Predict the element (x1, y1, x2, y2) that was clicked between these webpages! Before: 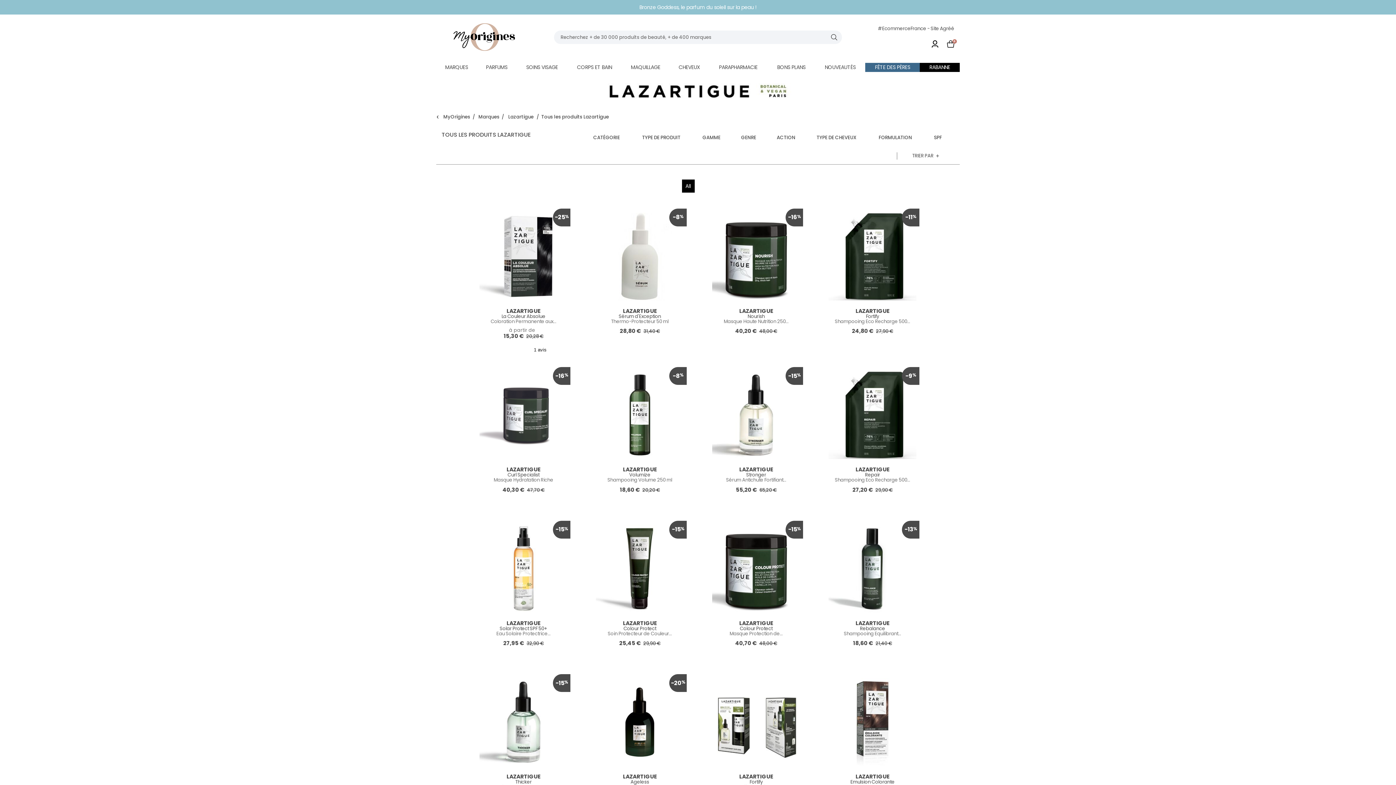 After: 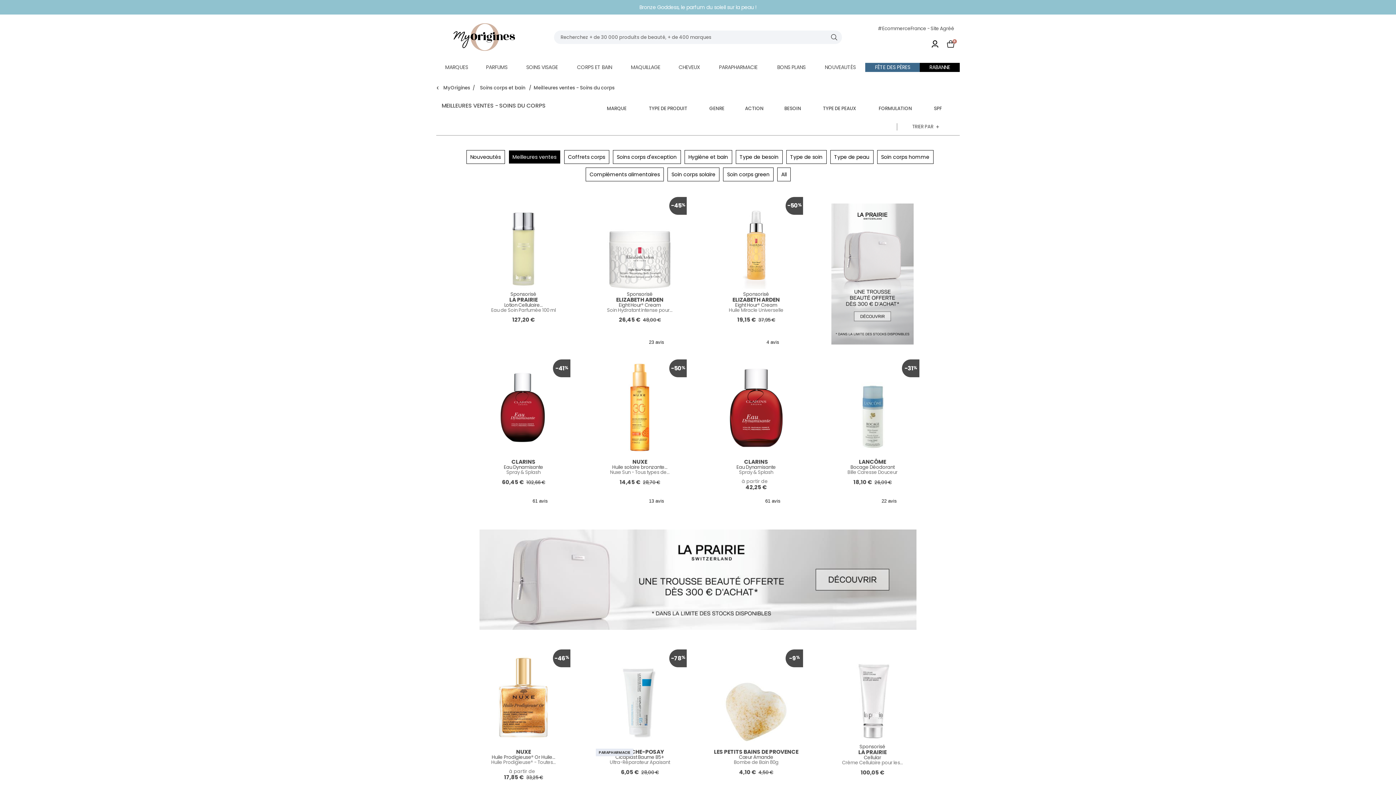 Action: bbox: (567, 62, 621, 71) label: CORPS ET BAIN